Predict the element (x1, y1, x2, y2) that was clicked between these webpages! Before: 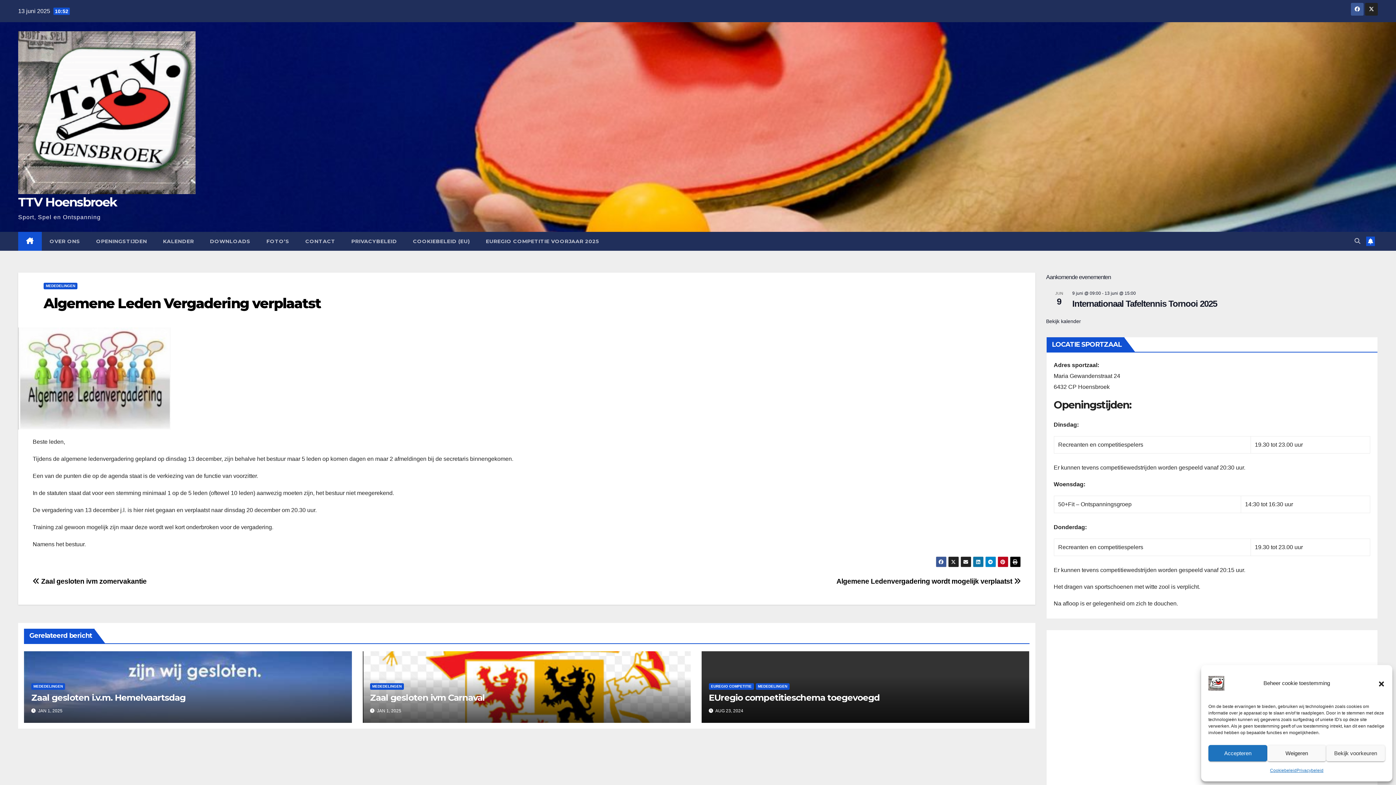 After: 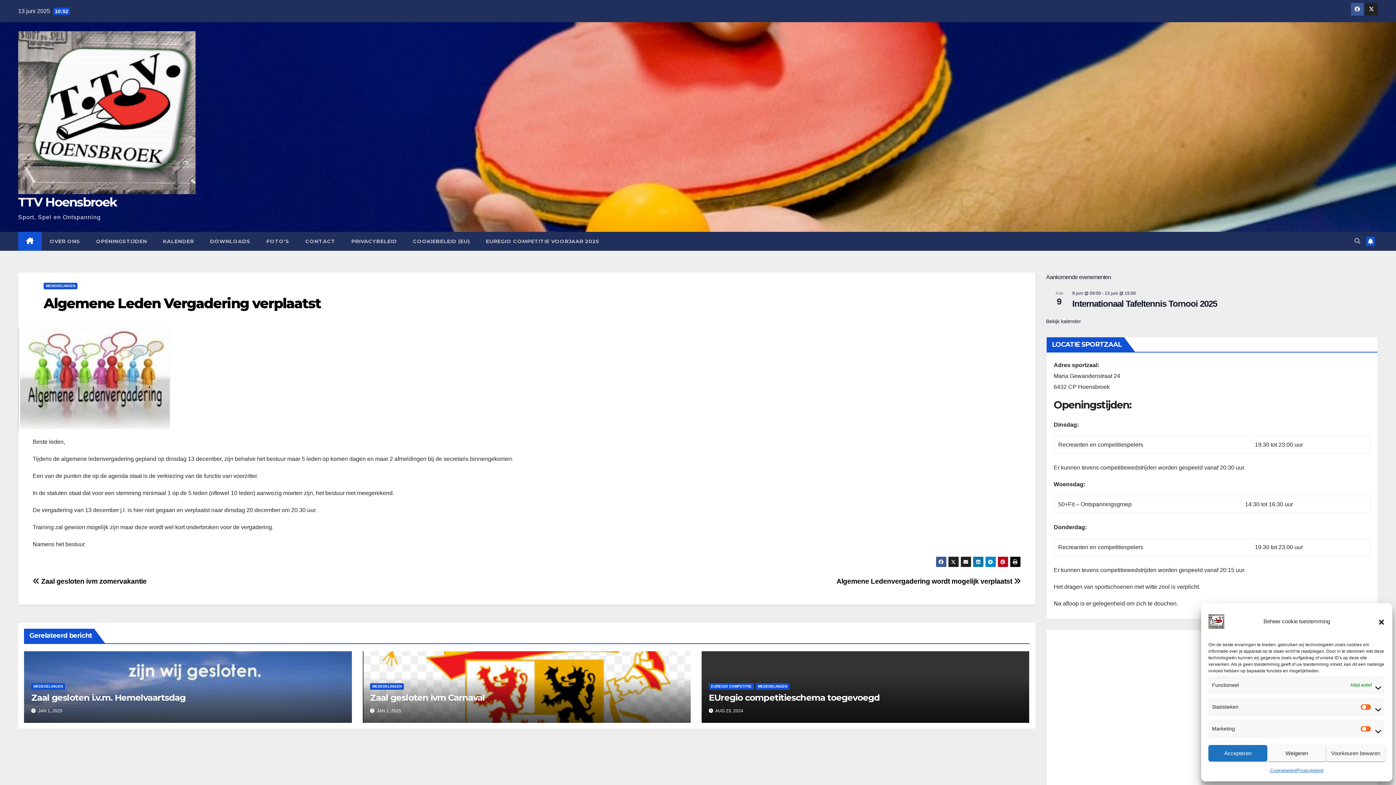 Action: bbox: (1326, 745, 1385, 761) label: Bekijk voorkeuren